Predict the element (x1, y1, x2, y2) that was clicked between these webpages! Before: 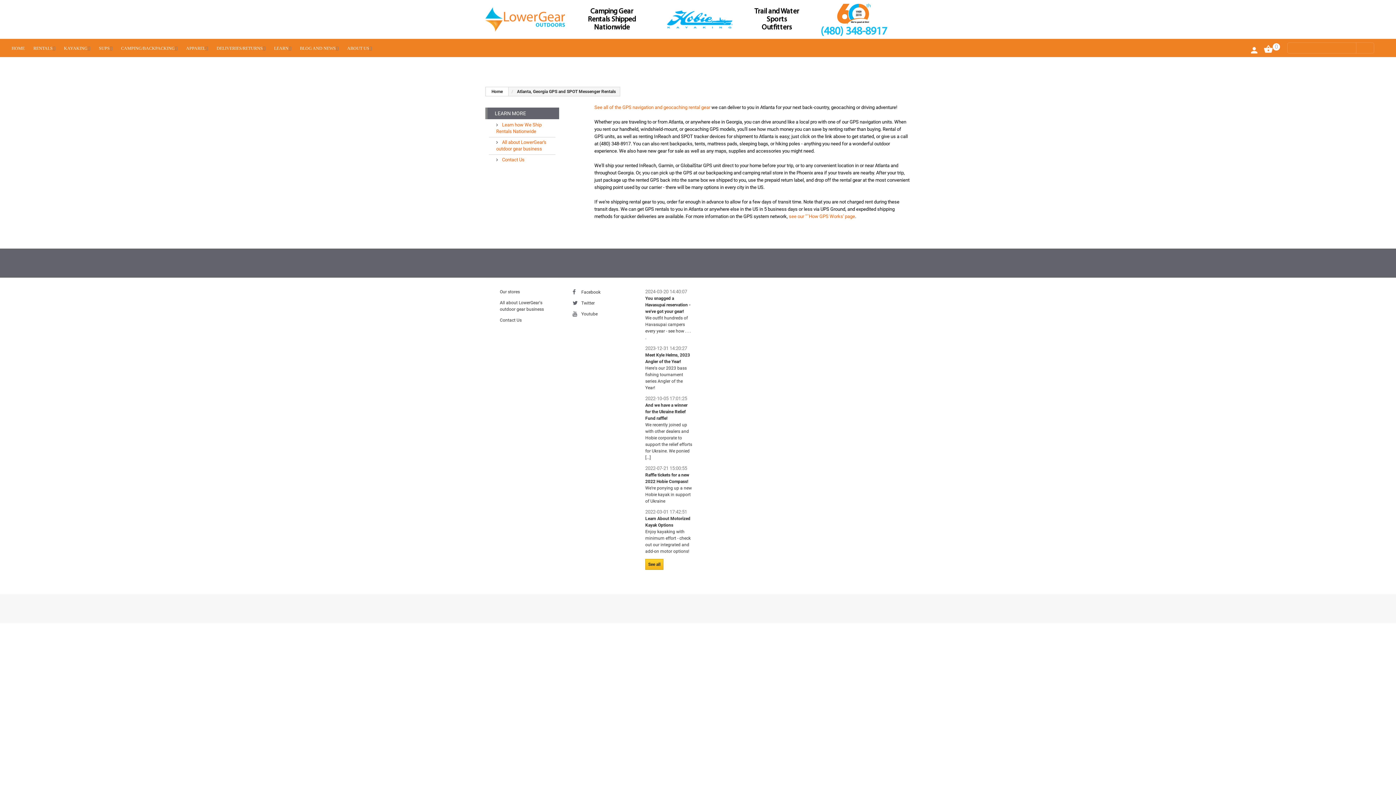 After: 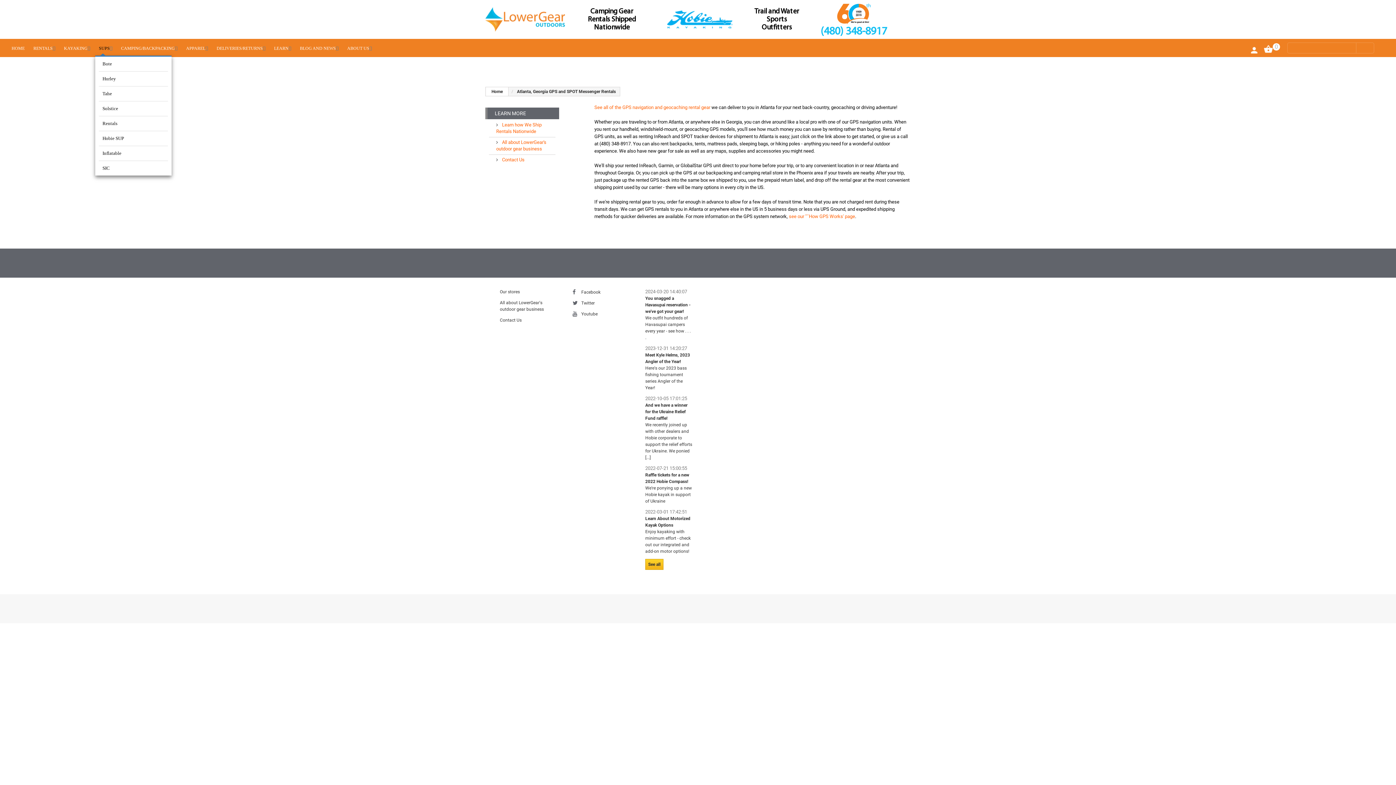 Action: bbox: (95, 41, 112, 55) label: SUPS